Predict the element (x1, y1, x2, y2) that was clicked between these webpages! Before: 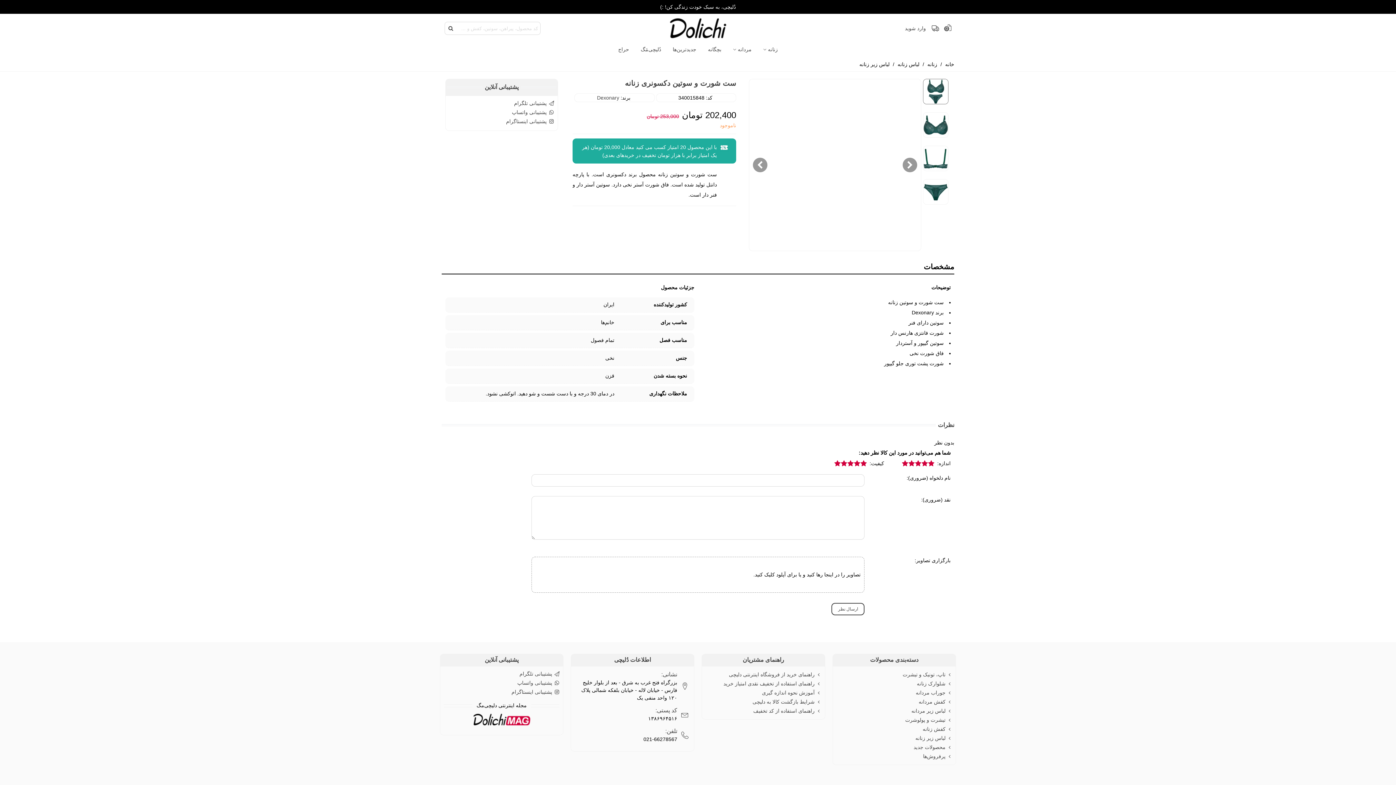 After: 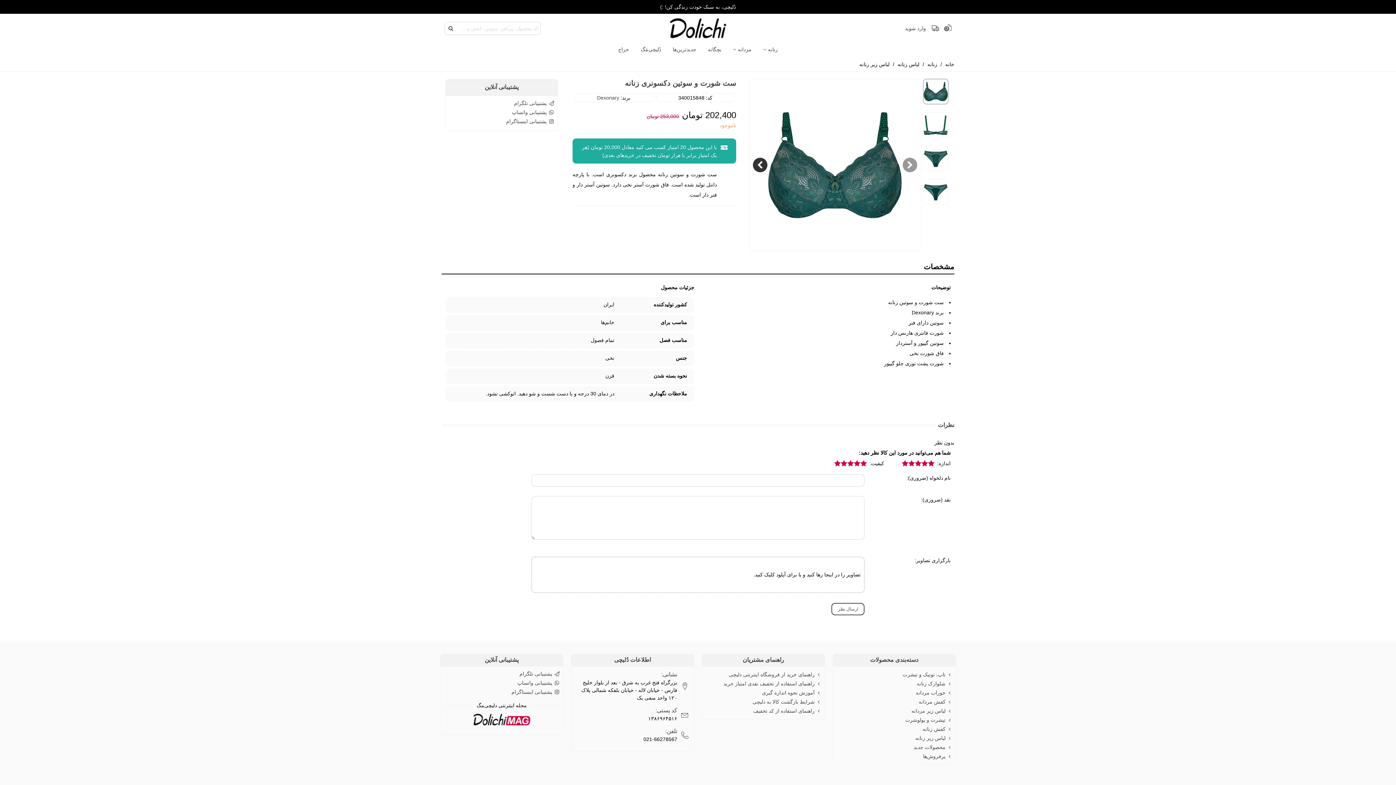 Action: bbox: (753, 157, 767, 172) label: Next slide